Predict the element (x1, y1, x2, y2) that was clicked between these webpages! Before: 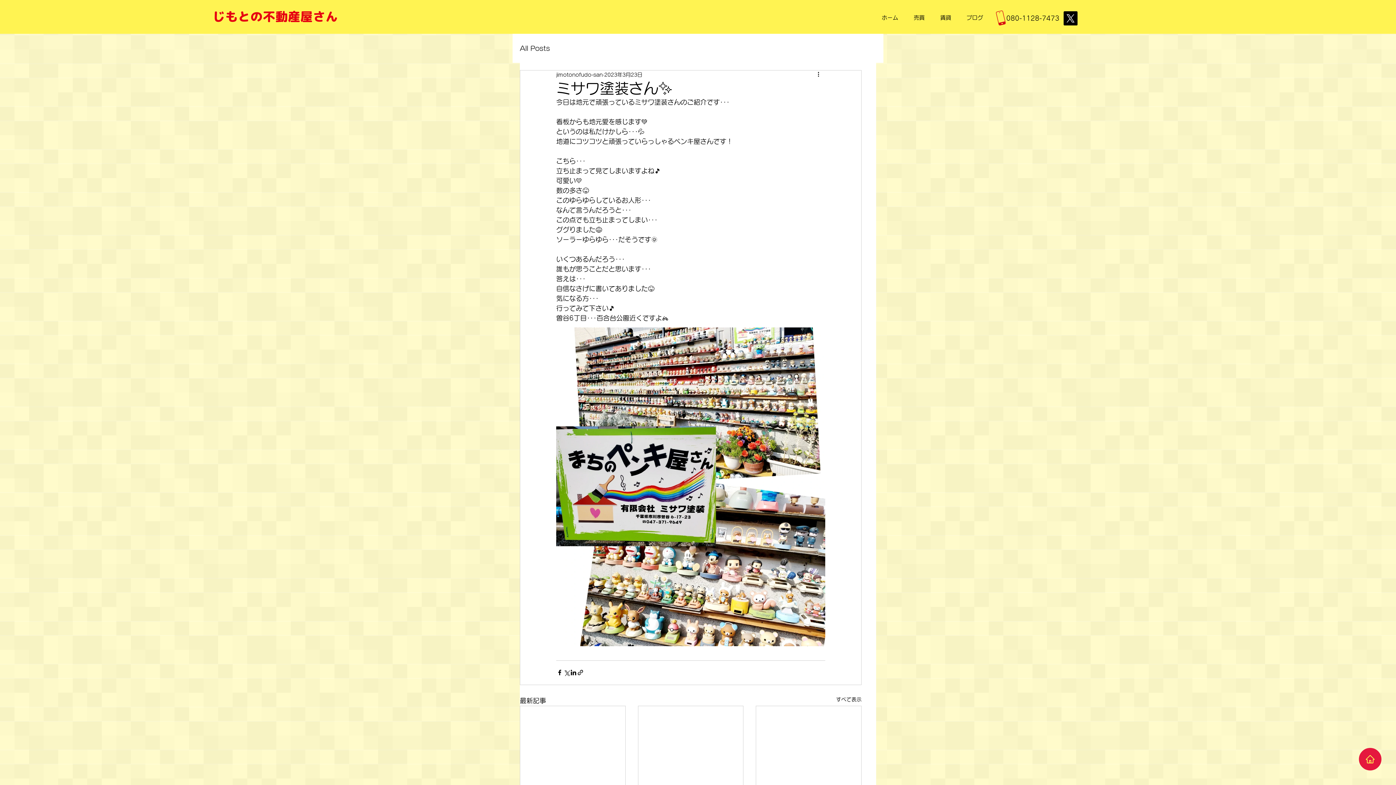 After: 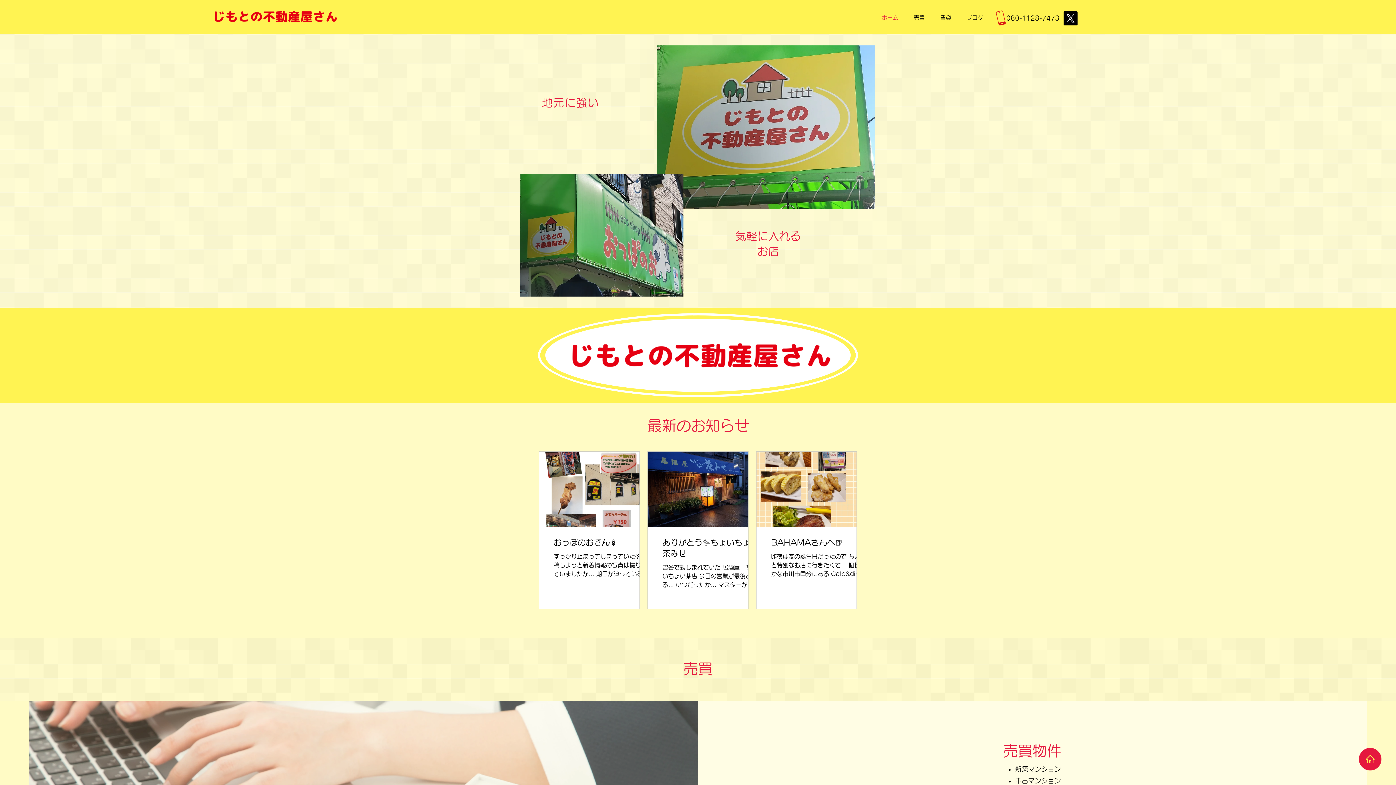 Action: bbox: (874, 12, 906, 23) label: ホーム